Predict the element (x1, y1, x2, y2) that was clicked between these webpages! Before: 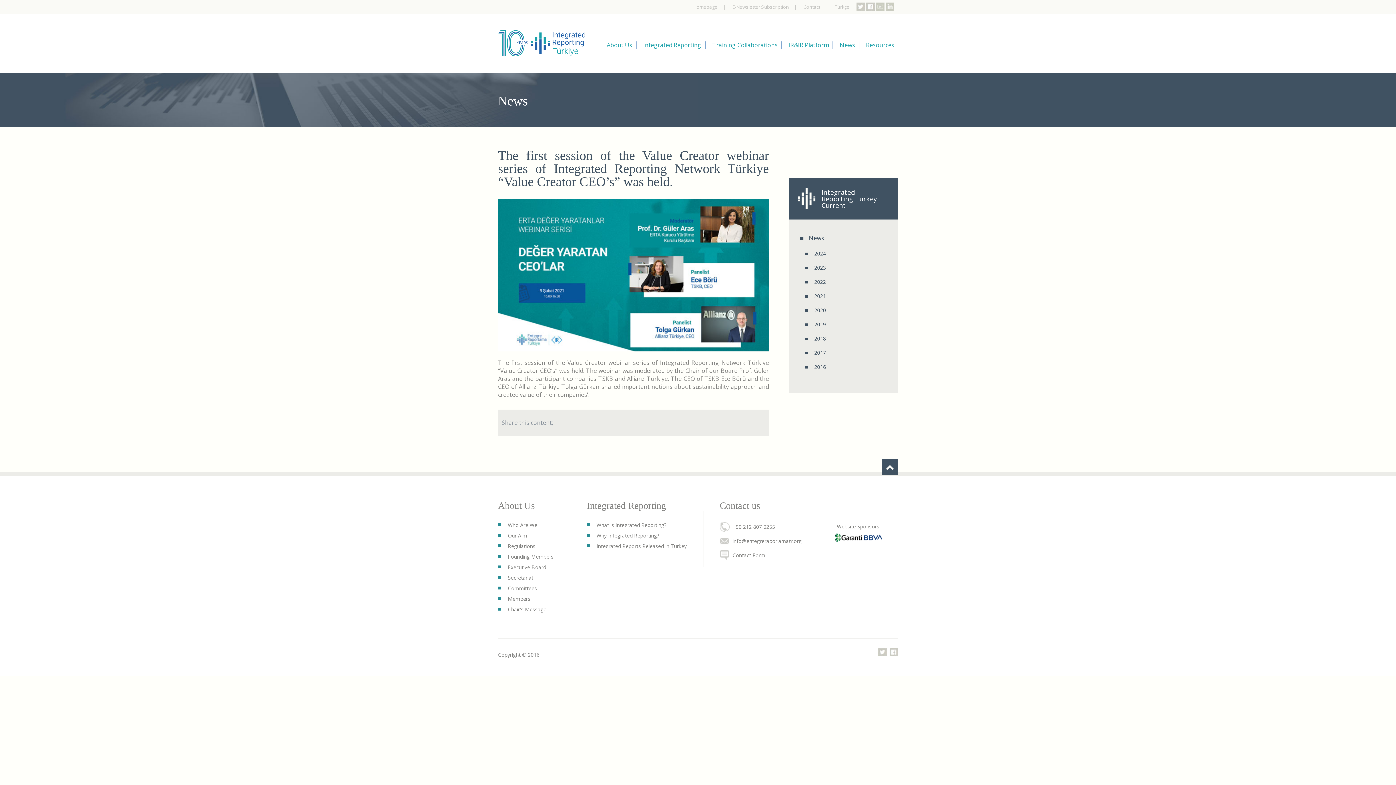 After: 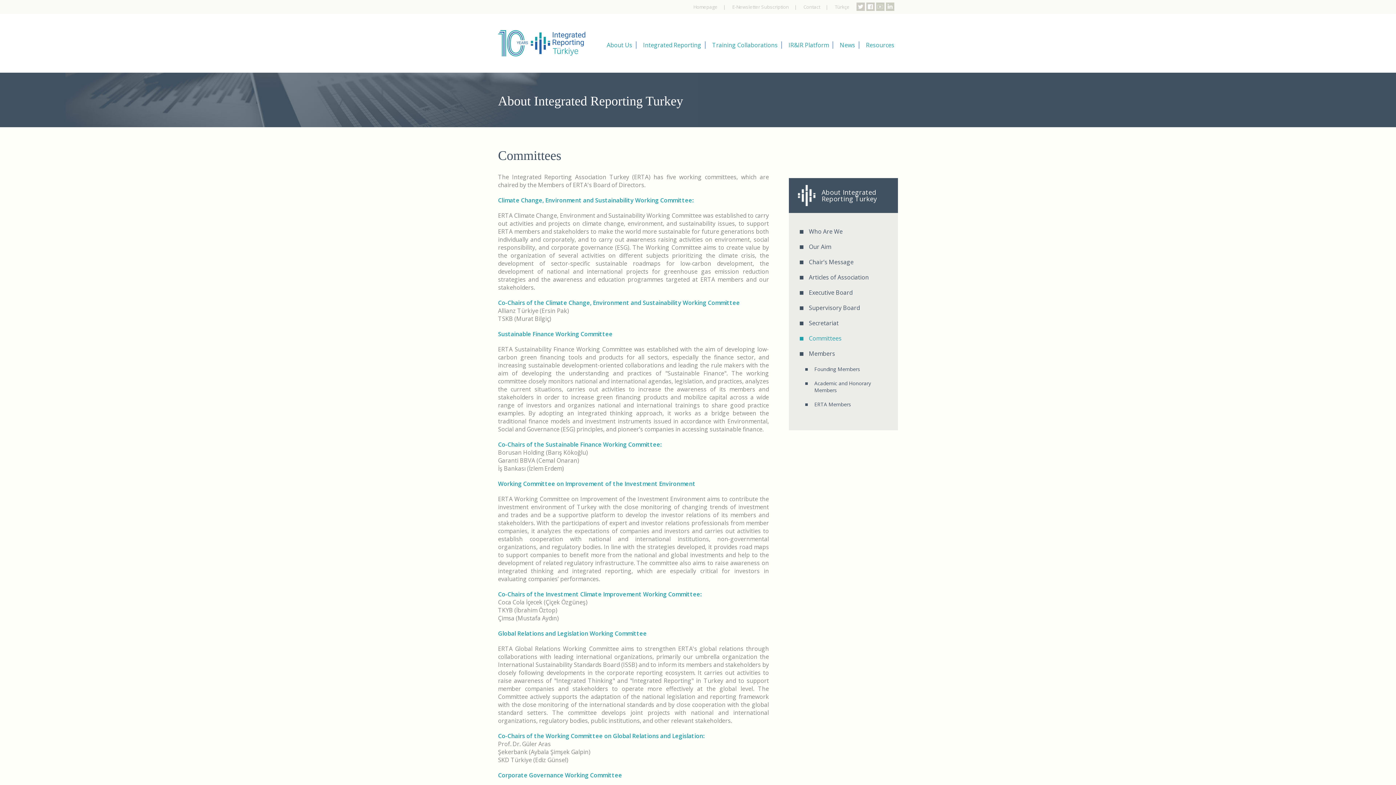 Action: label: Committees bbox: (498, 584, 553, 591)